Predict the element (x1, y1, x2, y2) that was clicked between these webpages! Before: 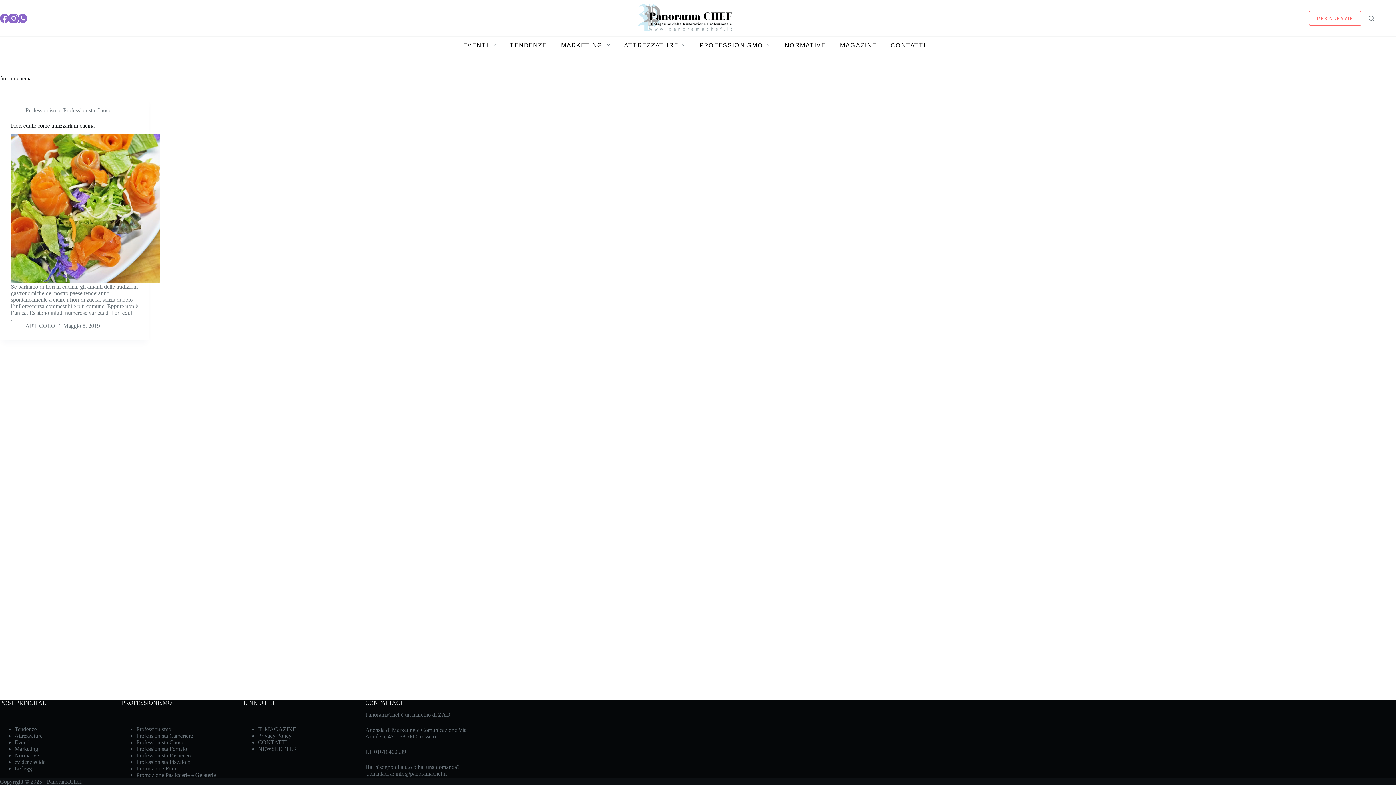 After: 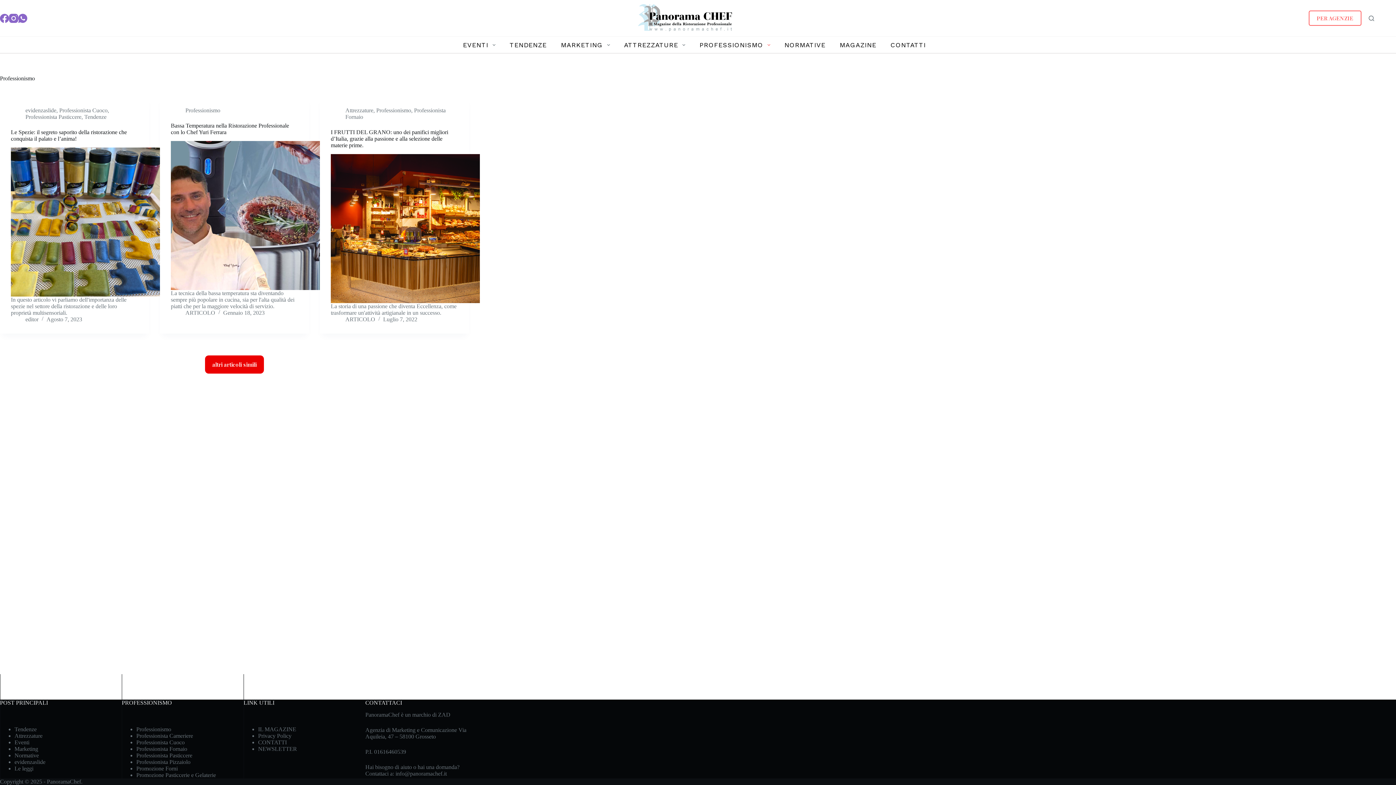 Action: bbox: (136, 726, 171, 732) label: Professionismo